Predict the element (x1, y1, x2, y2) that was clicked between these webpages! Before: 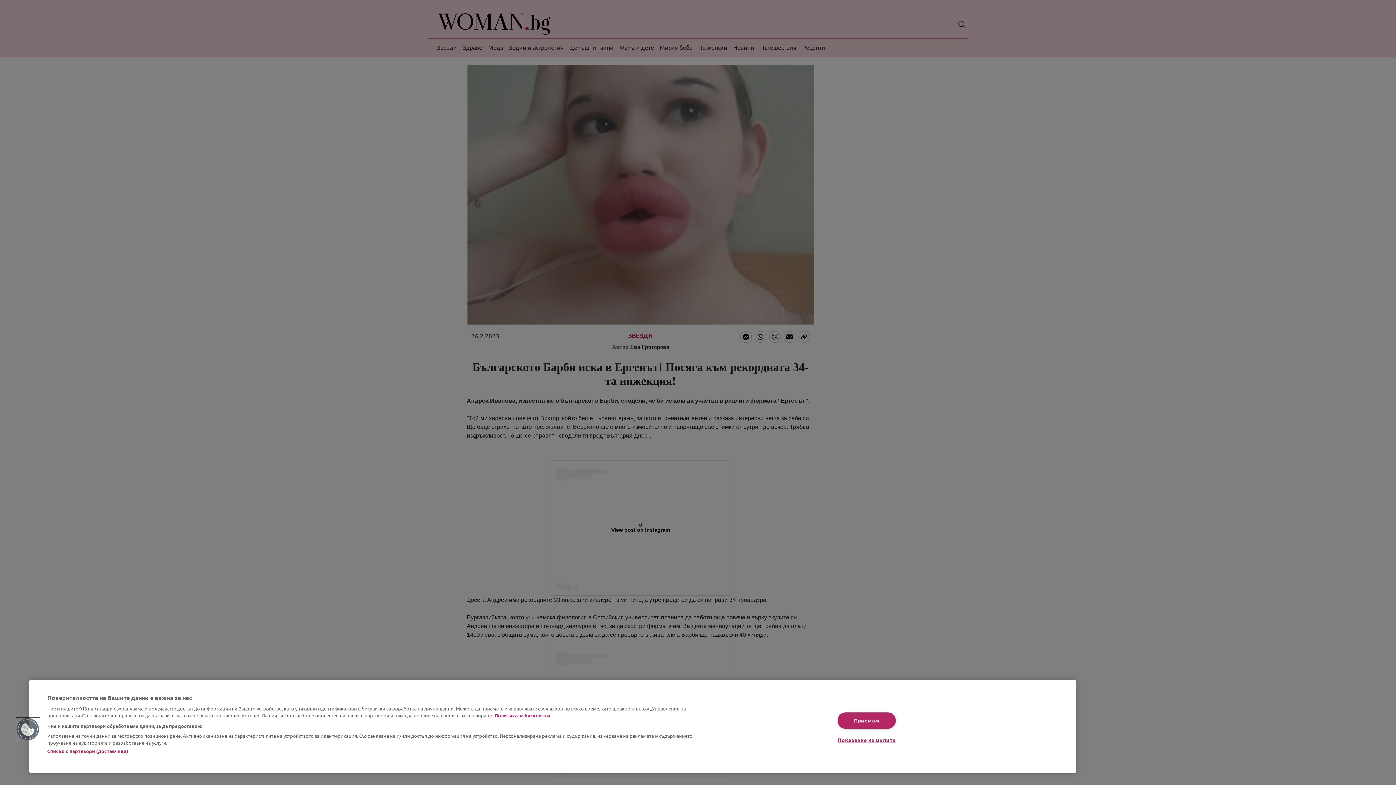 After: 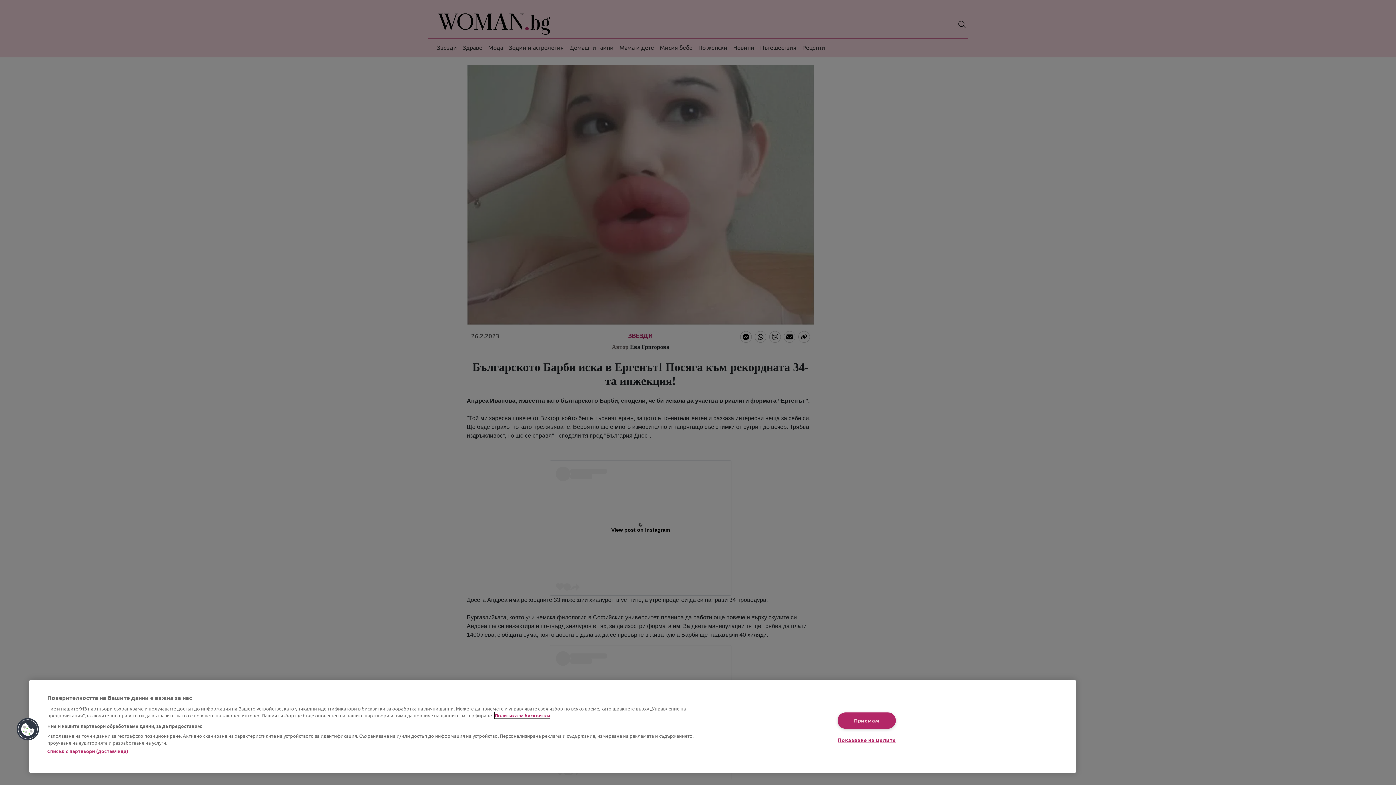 Action: label: Повече информация за вашата поверителност, отваря се в нов раздел bbox: (494, 712, 550, 718)